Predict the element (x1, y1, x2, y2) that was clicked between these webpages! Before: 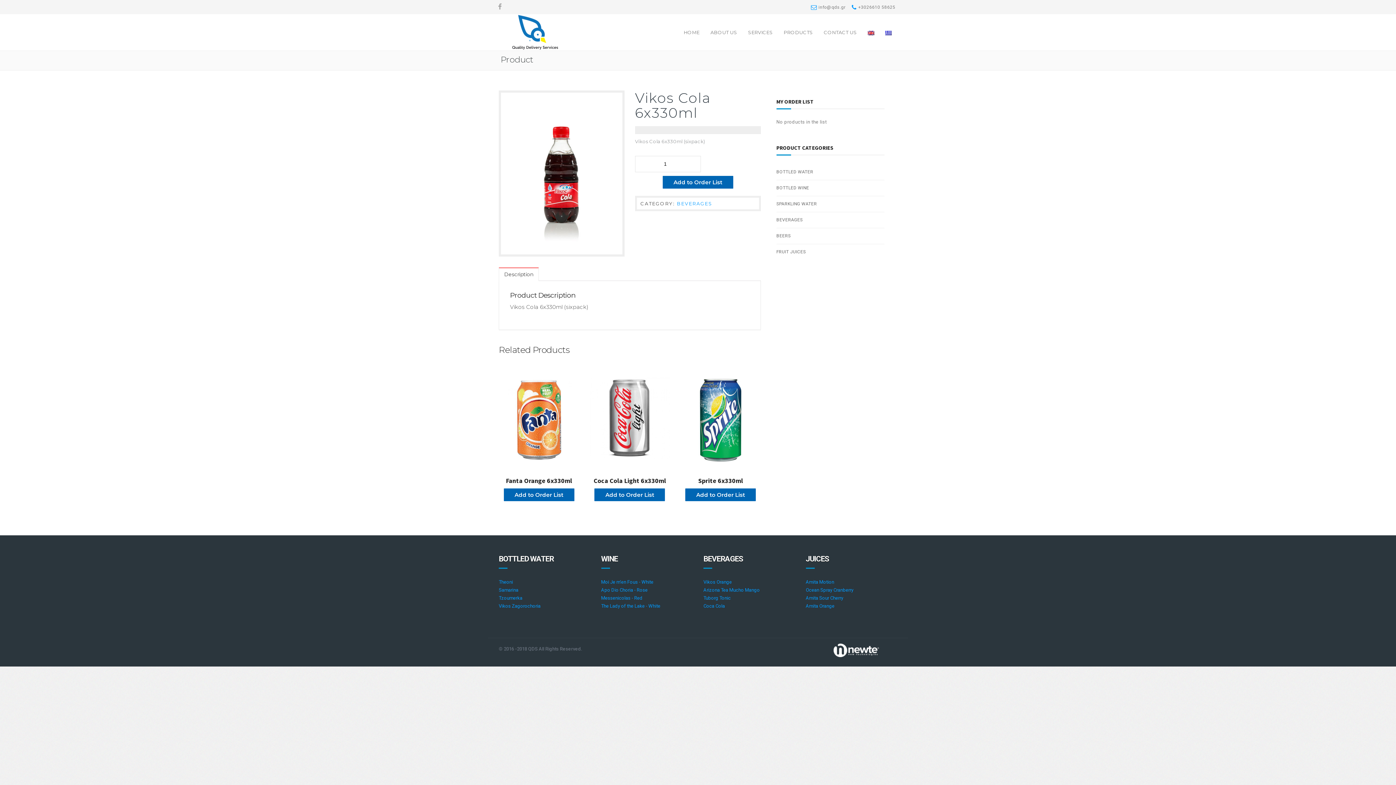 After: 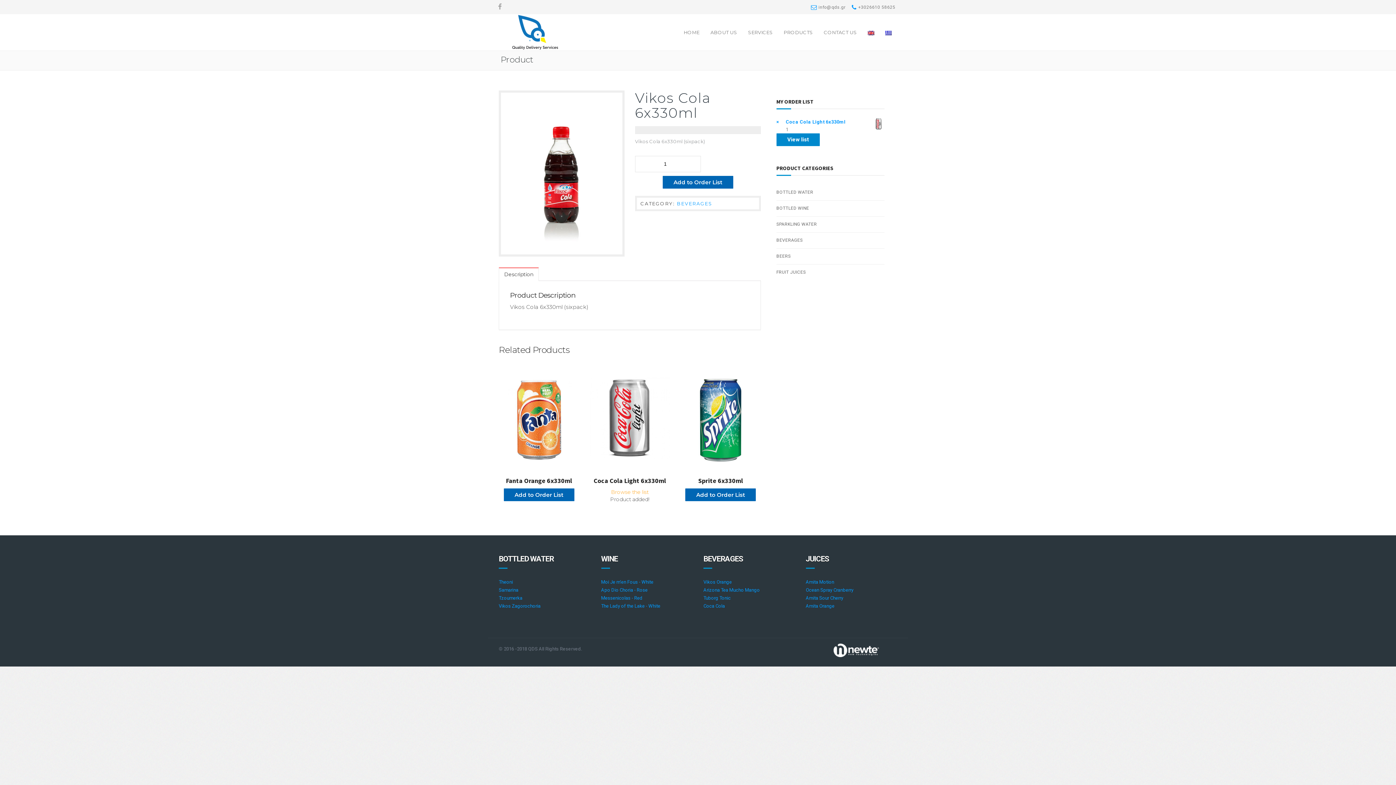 Action: label: Add to Order List bbox: (594, 488, 665, 501)